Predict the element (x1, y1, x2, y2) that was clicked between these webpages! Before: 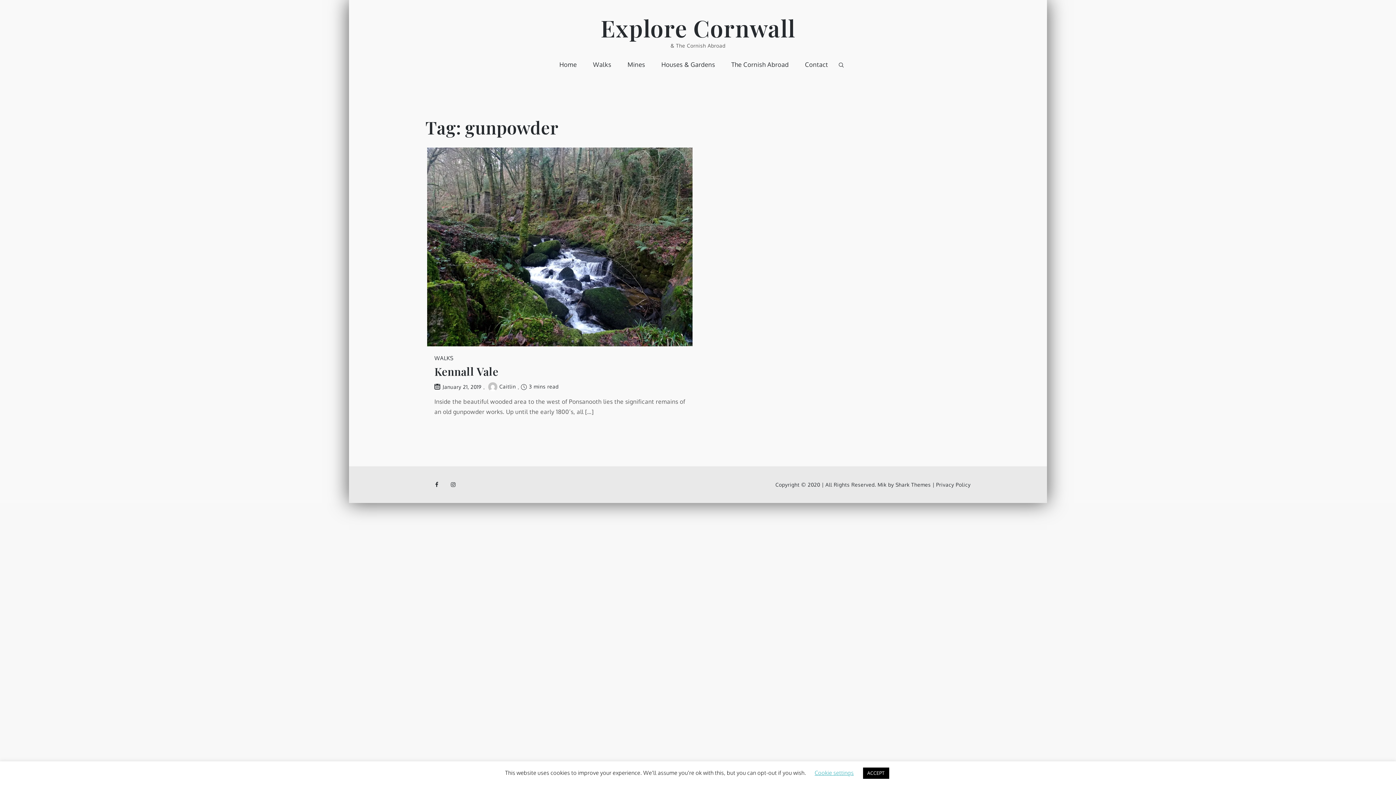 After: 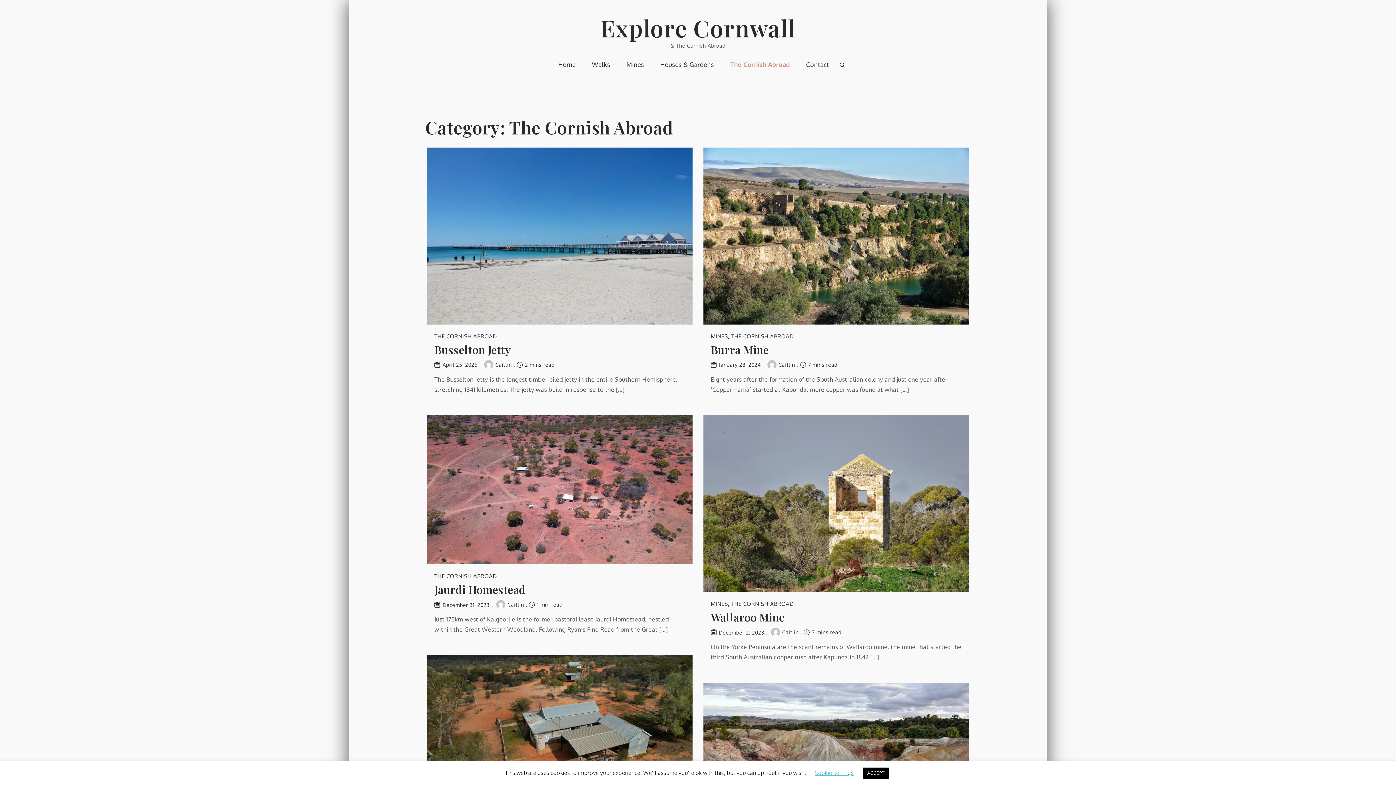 Action: label: The Cornish Abroad bbox: (724, 48, 796, 81)